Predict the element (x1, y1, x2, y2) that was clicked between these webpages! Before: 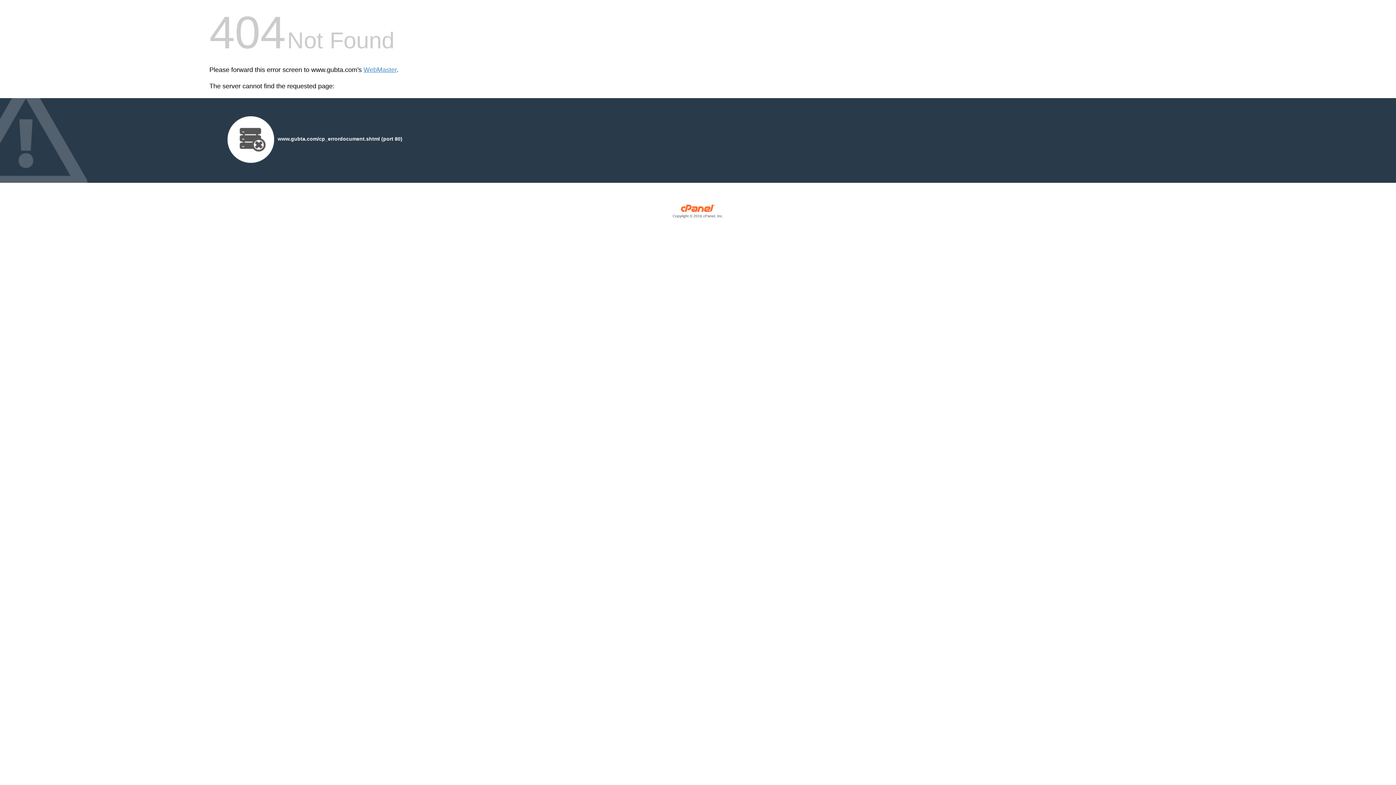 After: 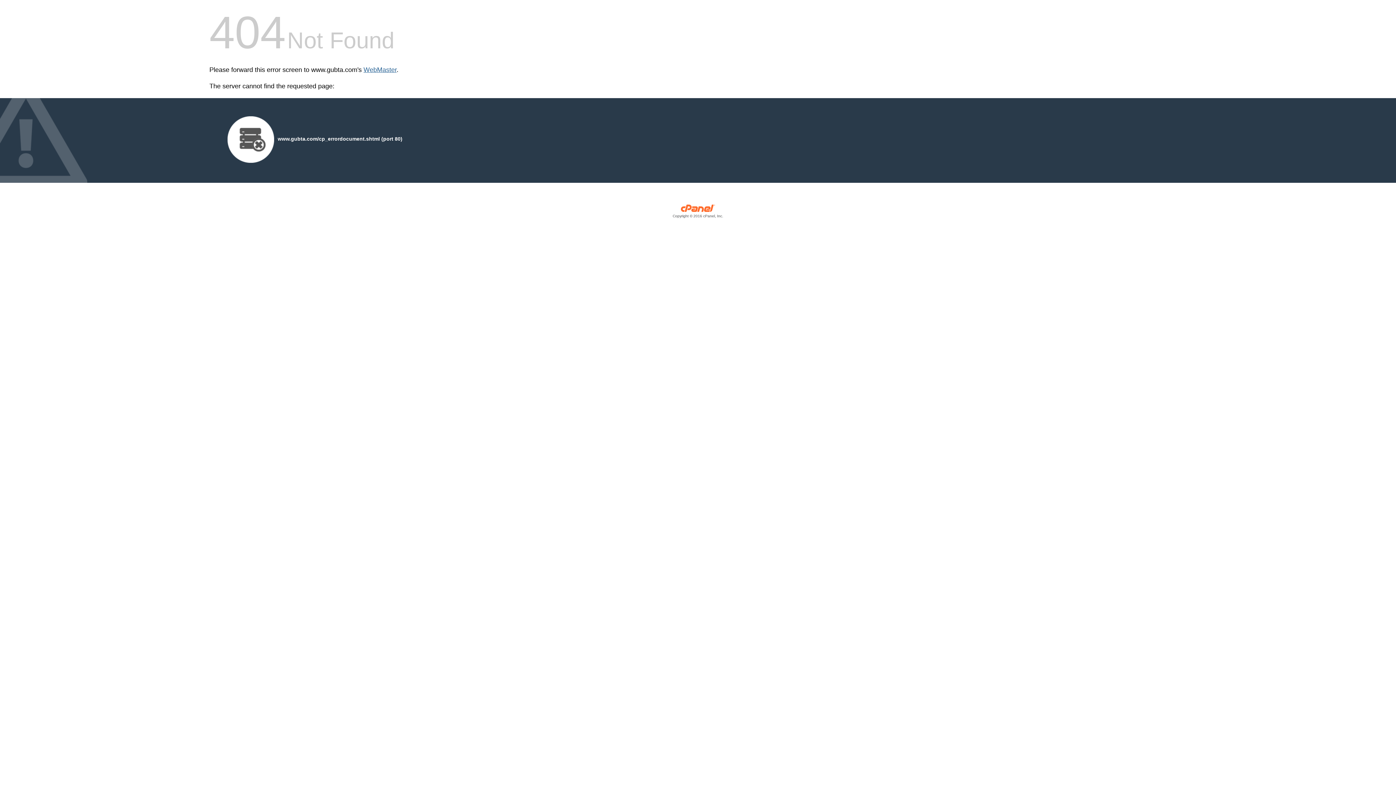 Action: label: WebMaster bbox: (363, 66, 396, 73)